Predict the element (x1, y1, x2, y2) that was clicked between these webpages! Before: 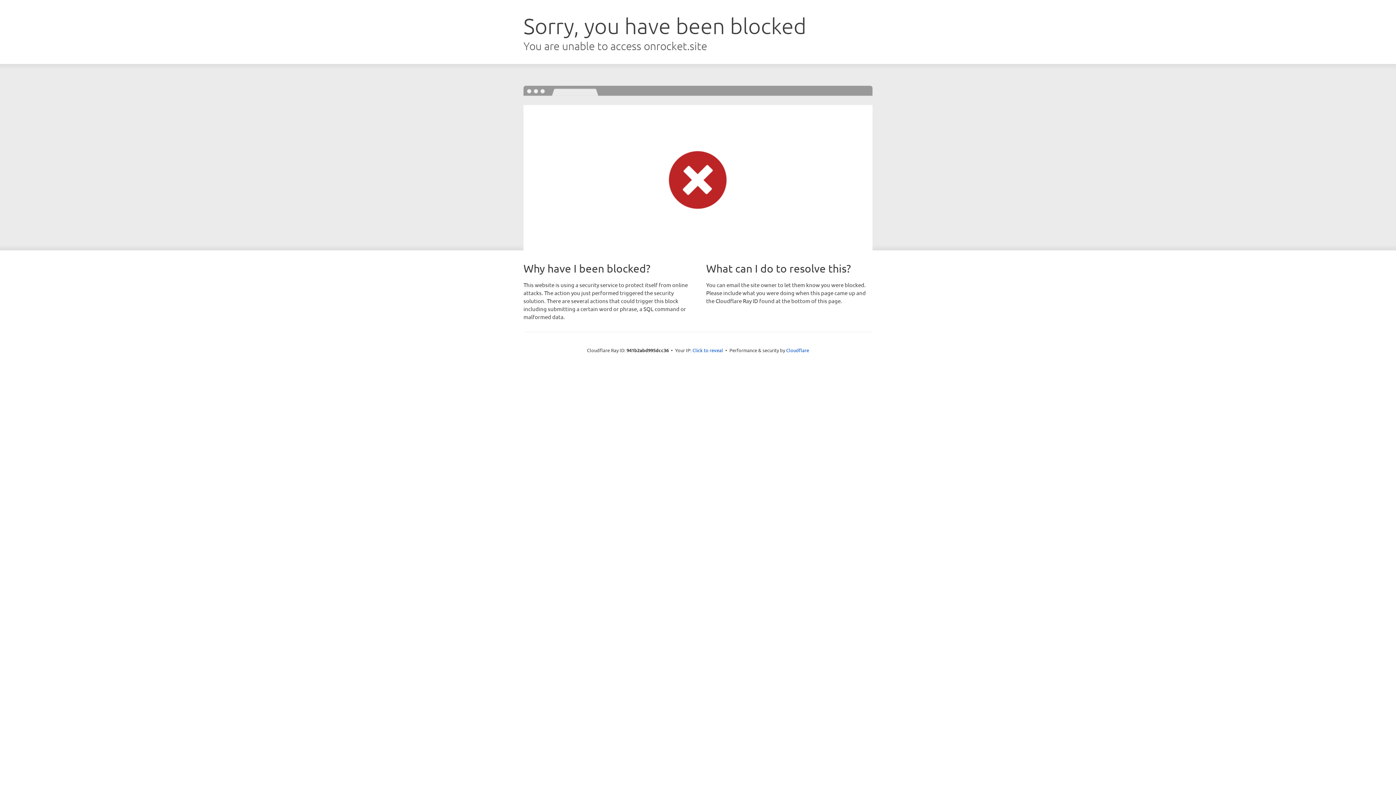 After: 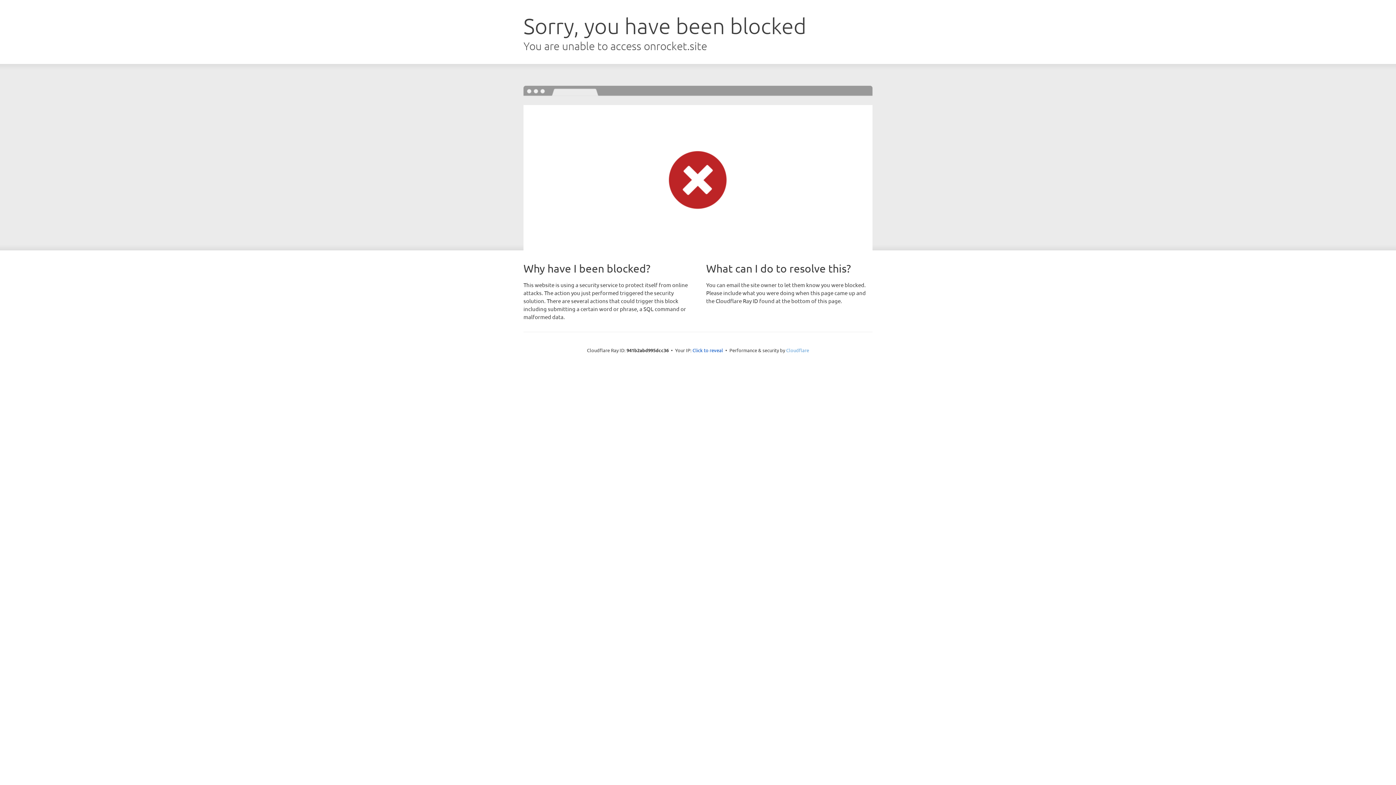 Action: label: Cloudflare bbox: (786, 347, 809, 353)